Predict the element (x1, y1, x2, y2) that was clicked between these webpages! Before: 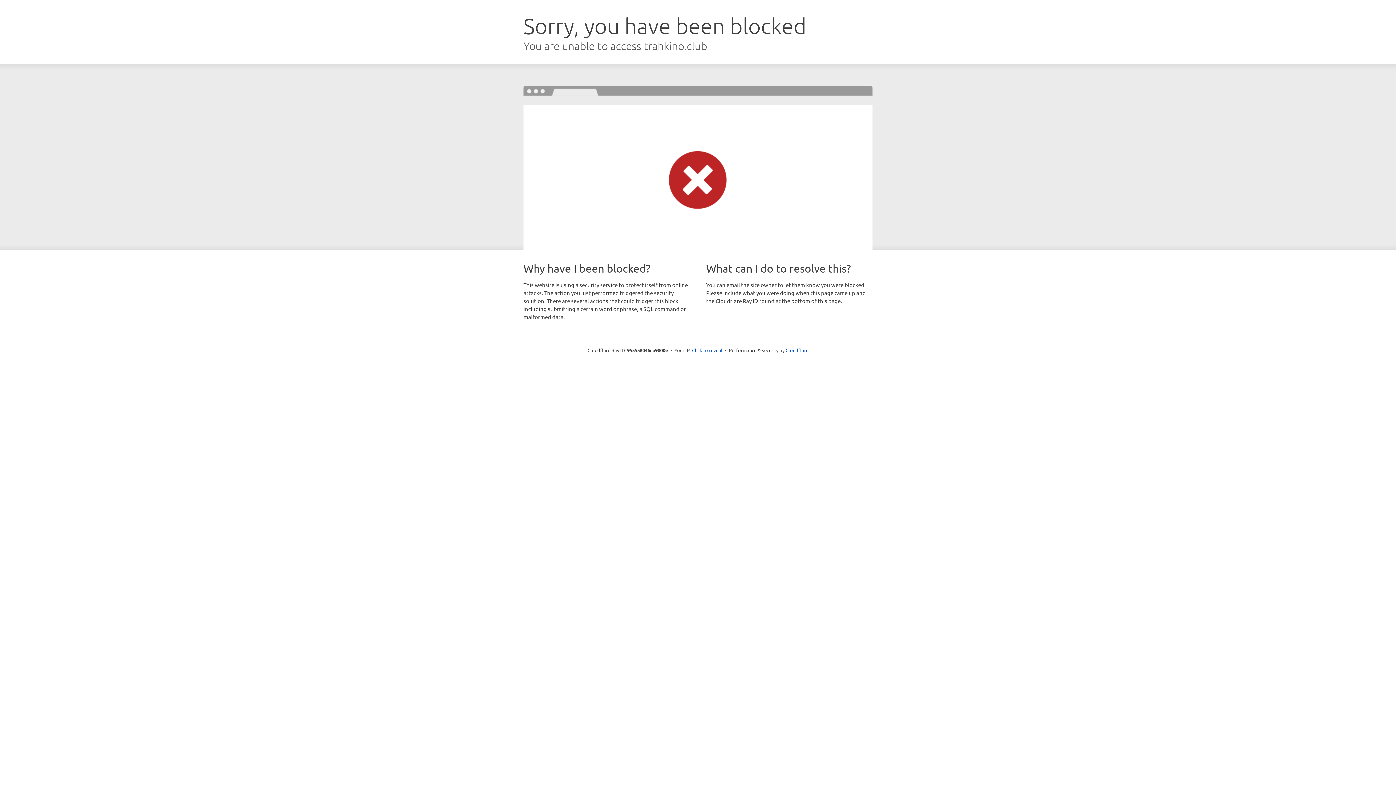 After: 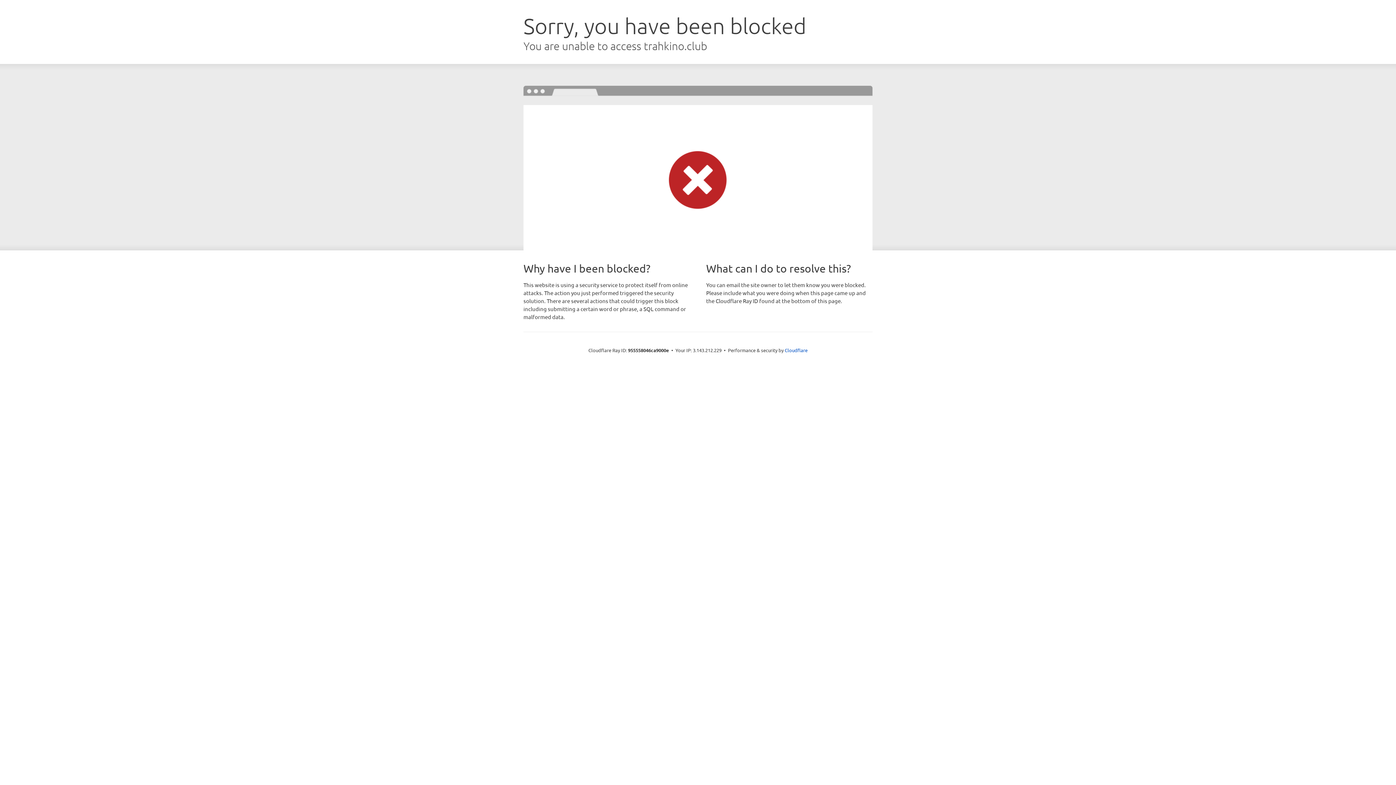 Action: label: Click to reveal bbox: (692, 346, 722, 353)